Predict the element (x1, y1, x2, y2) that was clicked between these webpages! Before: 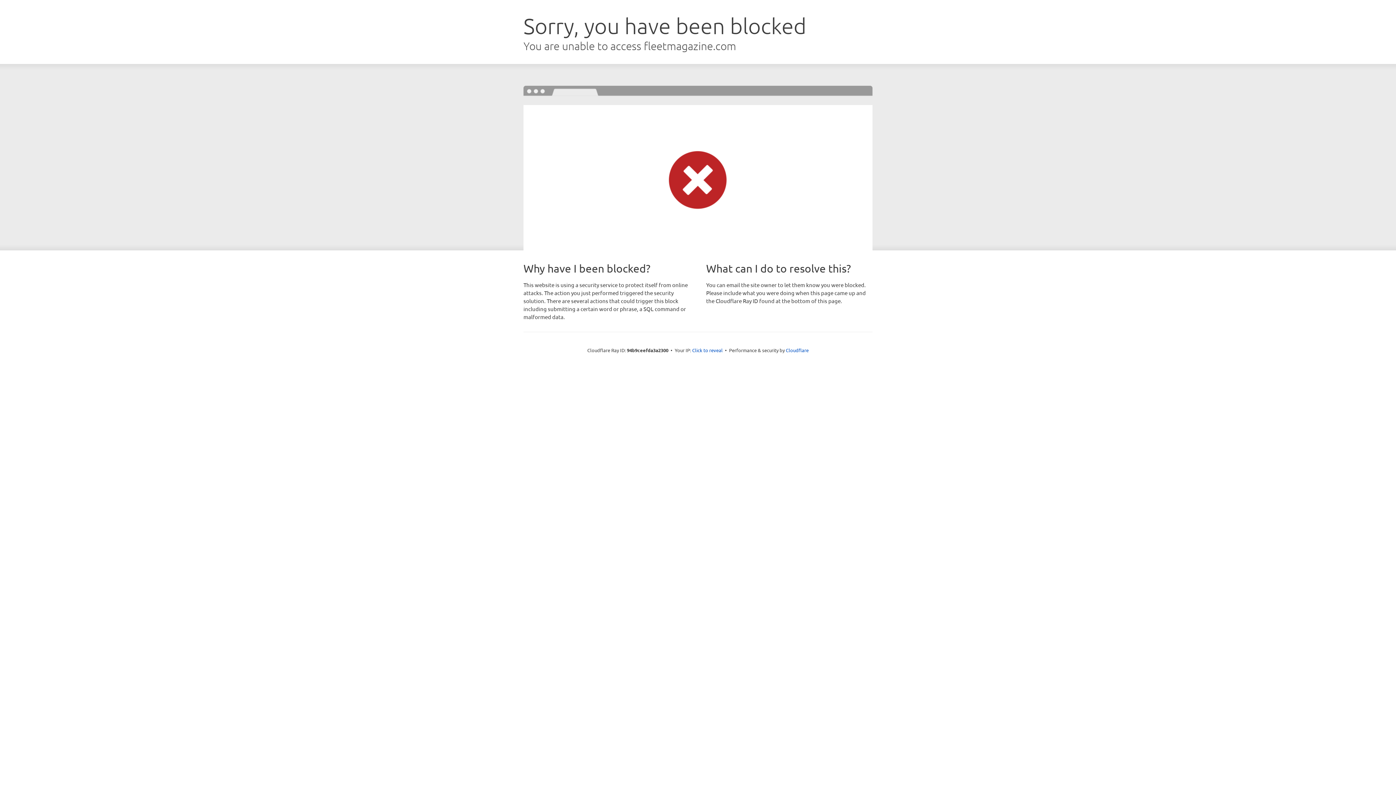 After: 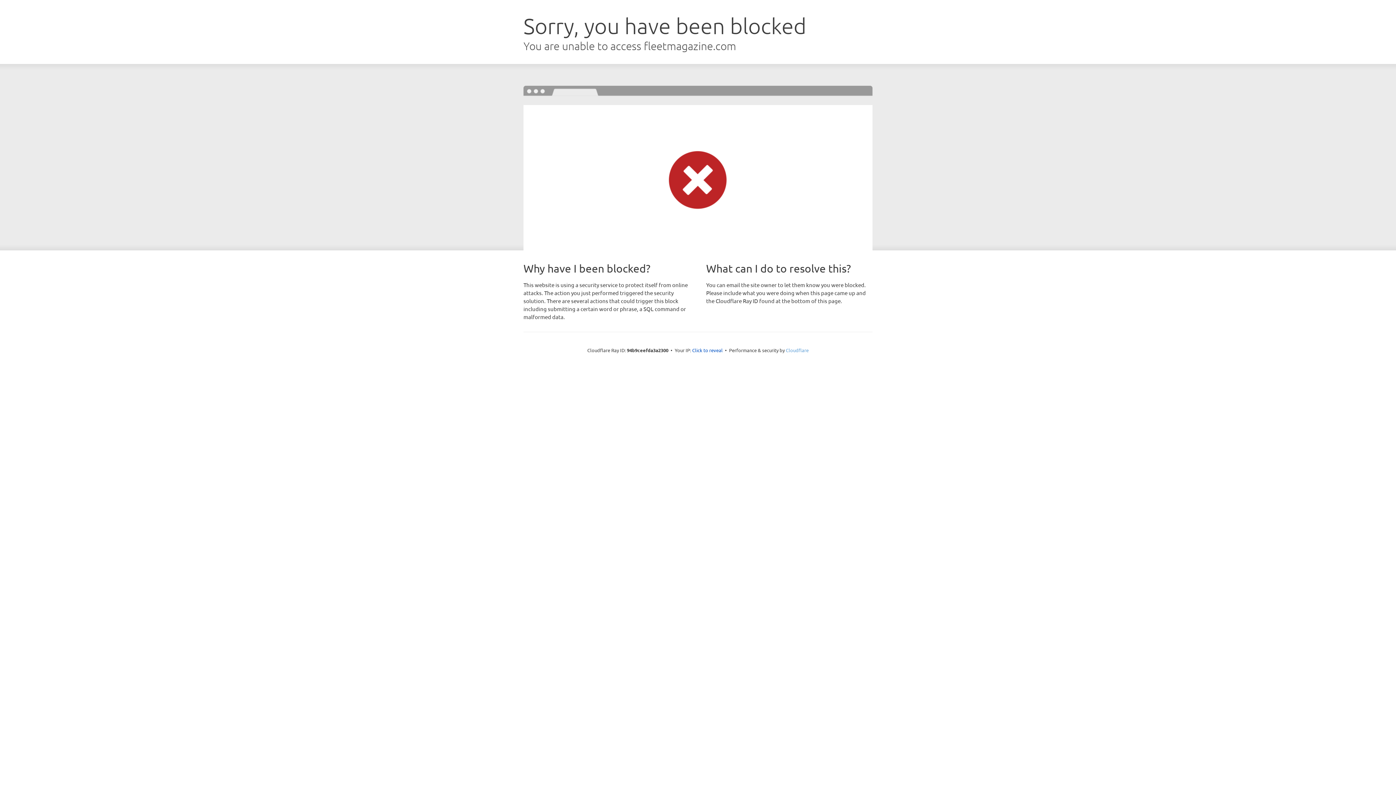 Action: label: Cloudflare bbox: (786, 347, 808, 353)